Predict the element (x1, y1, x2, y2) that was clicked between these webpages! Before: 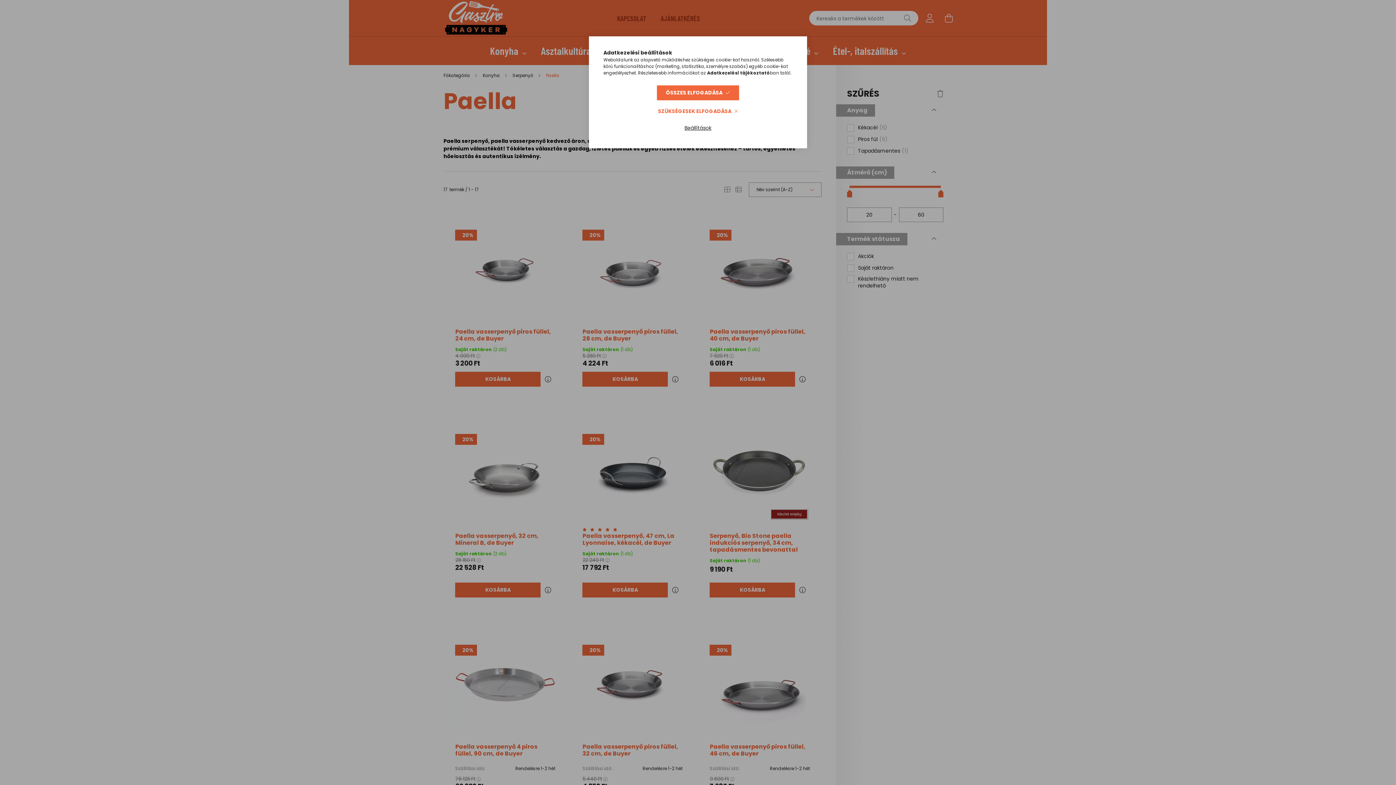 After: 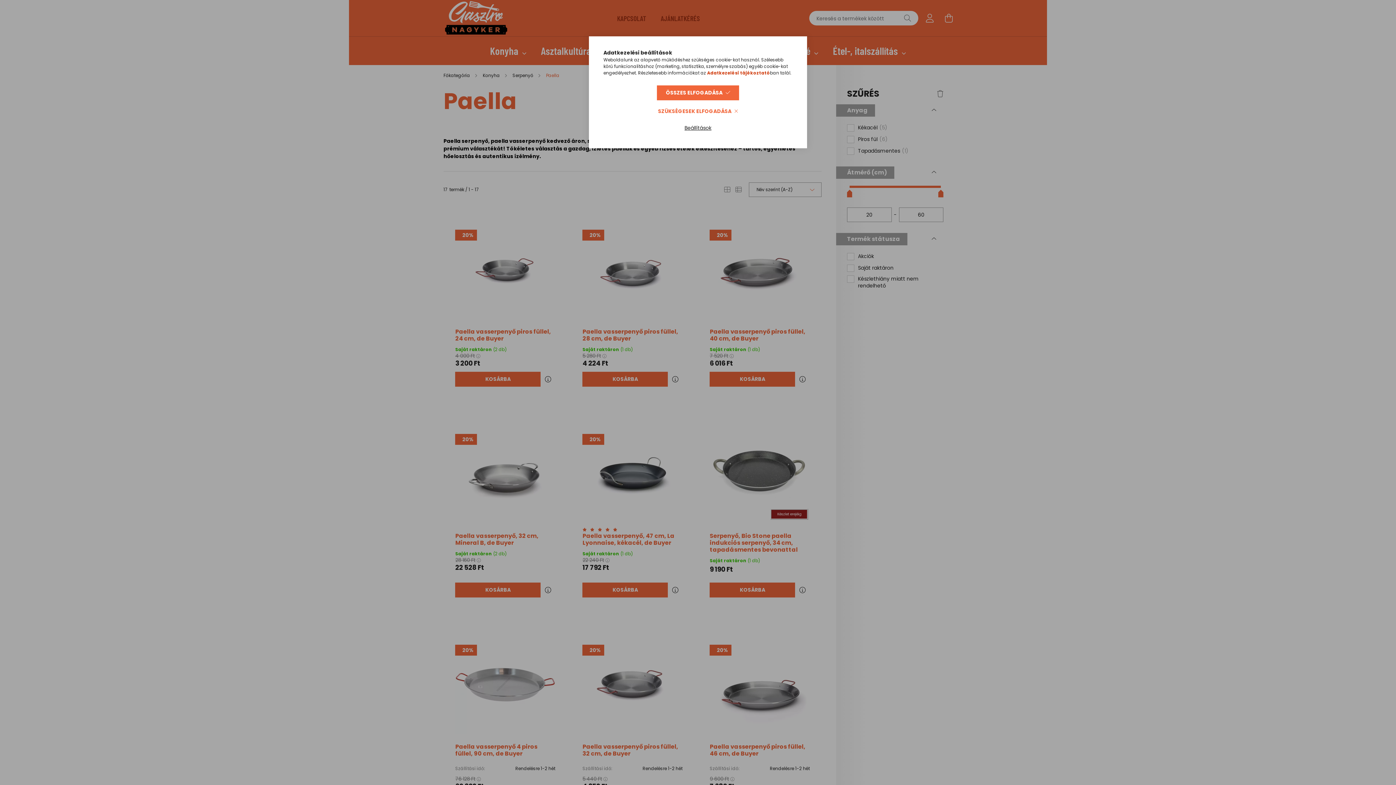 Action: bbox: (707, 69, 770, 76) label: Adatkezelési tájékoztató